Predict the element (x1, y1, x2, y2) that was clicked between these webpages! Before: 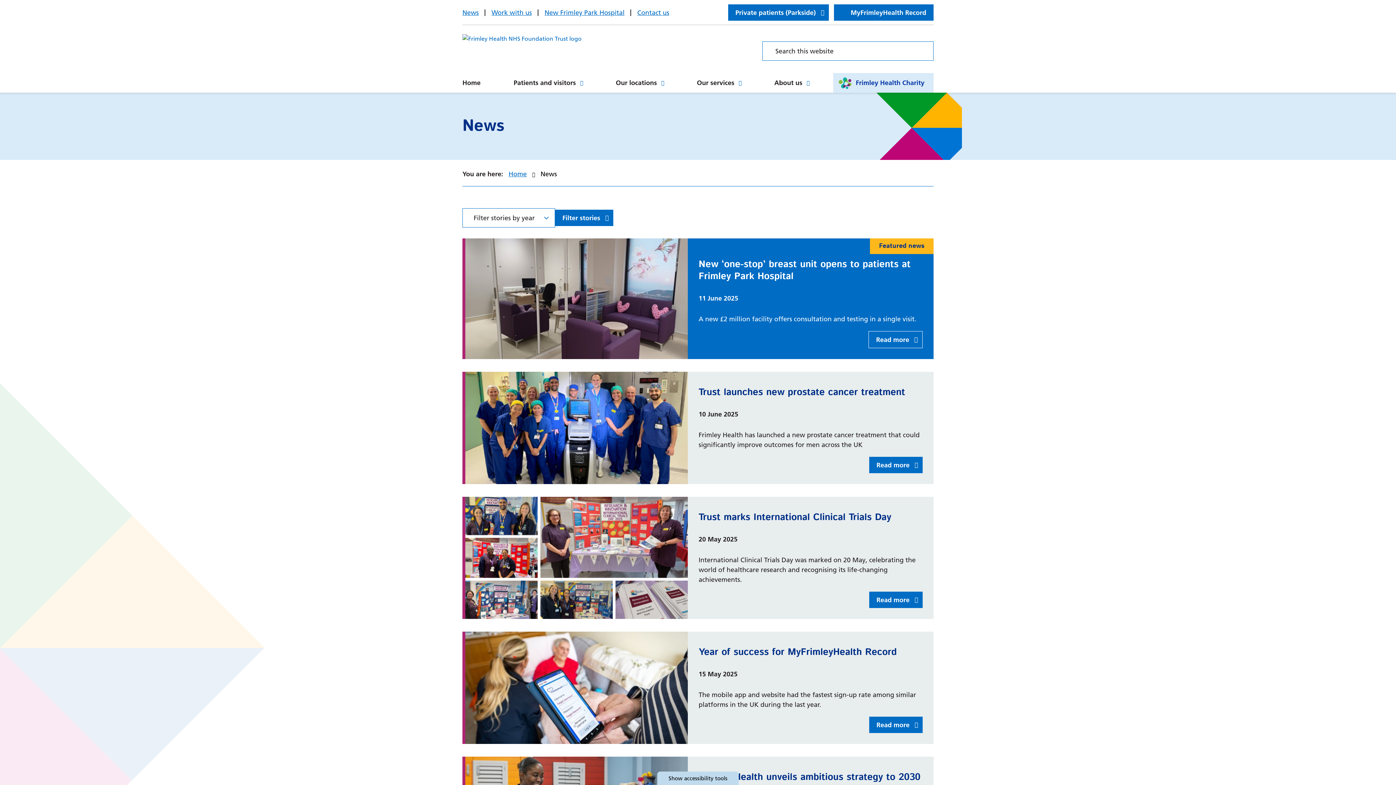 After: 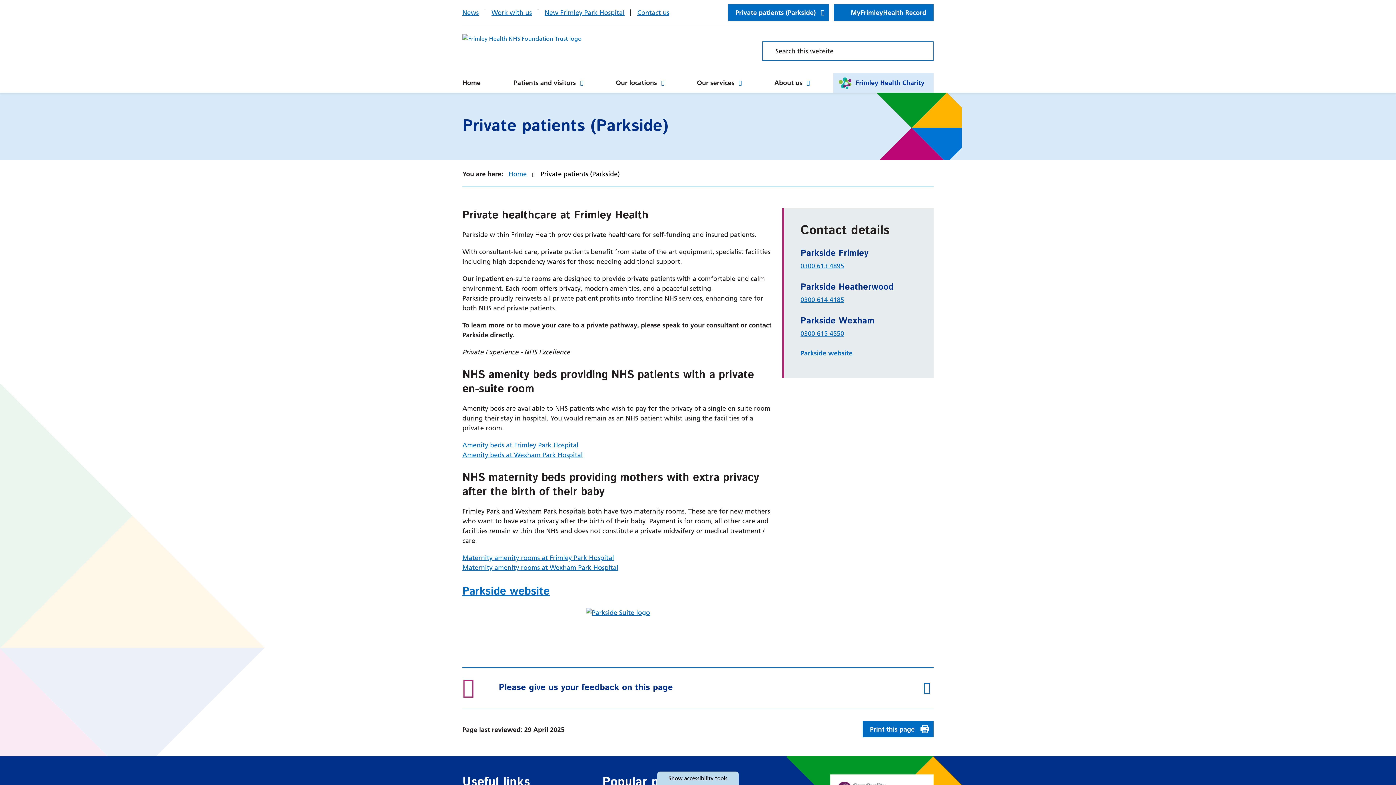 Action: label: Private patients (Parkside) bbox: (728, 4, 829, 20)